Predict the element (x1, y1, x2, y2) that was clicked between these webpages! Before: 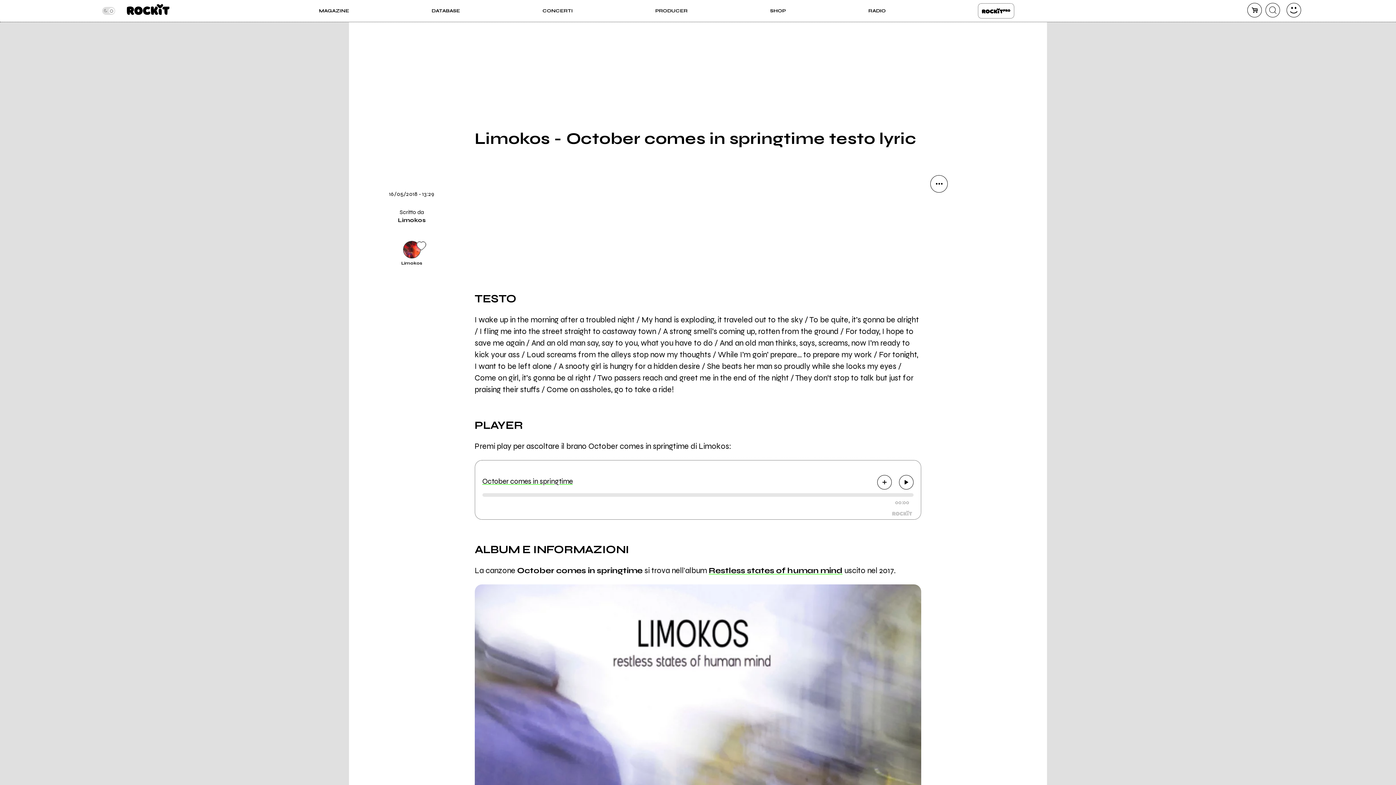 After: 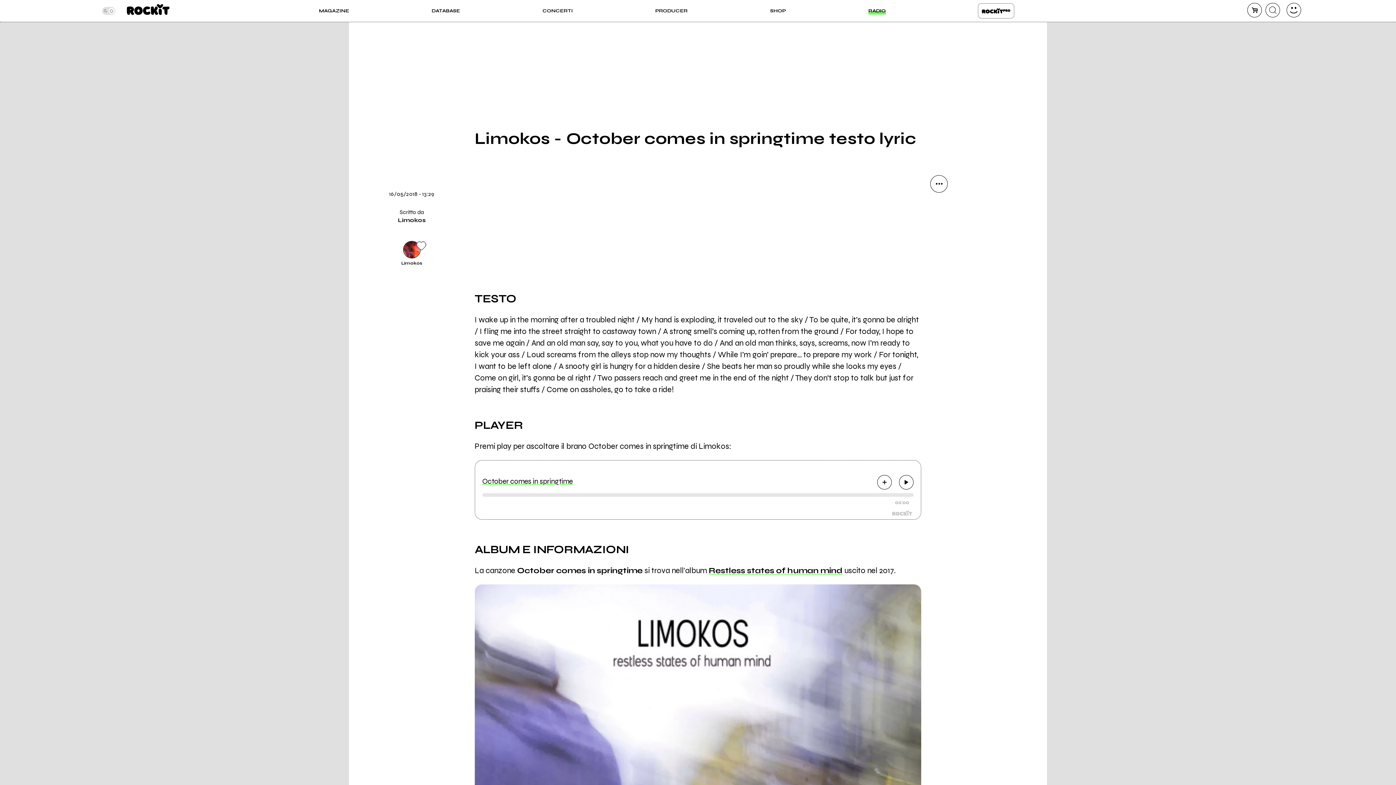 Action: bbox: (868, 7, 886, 14) label: RADIO